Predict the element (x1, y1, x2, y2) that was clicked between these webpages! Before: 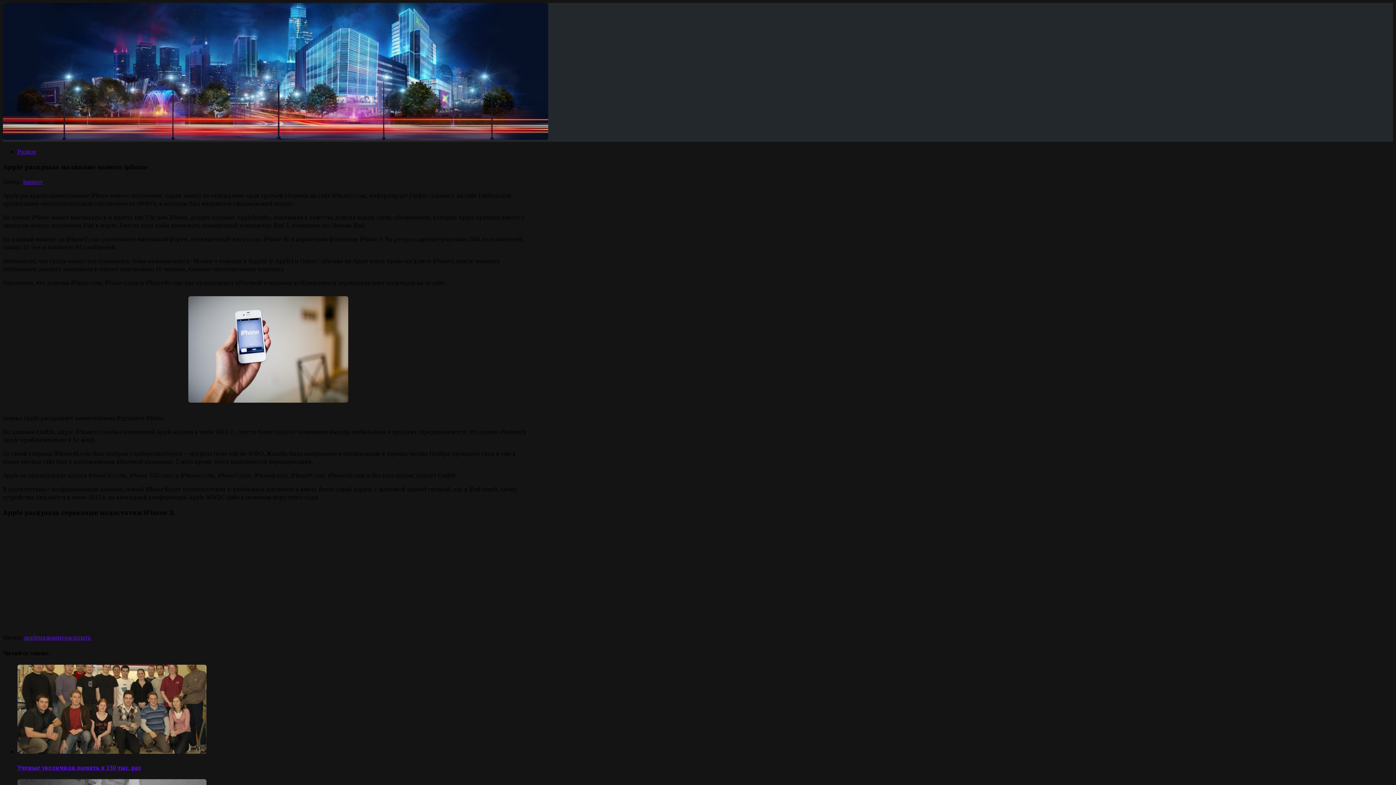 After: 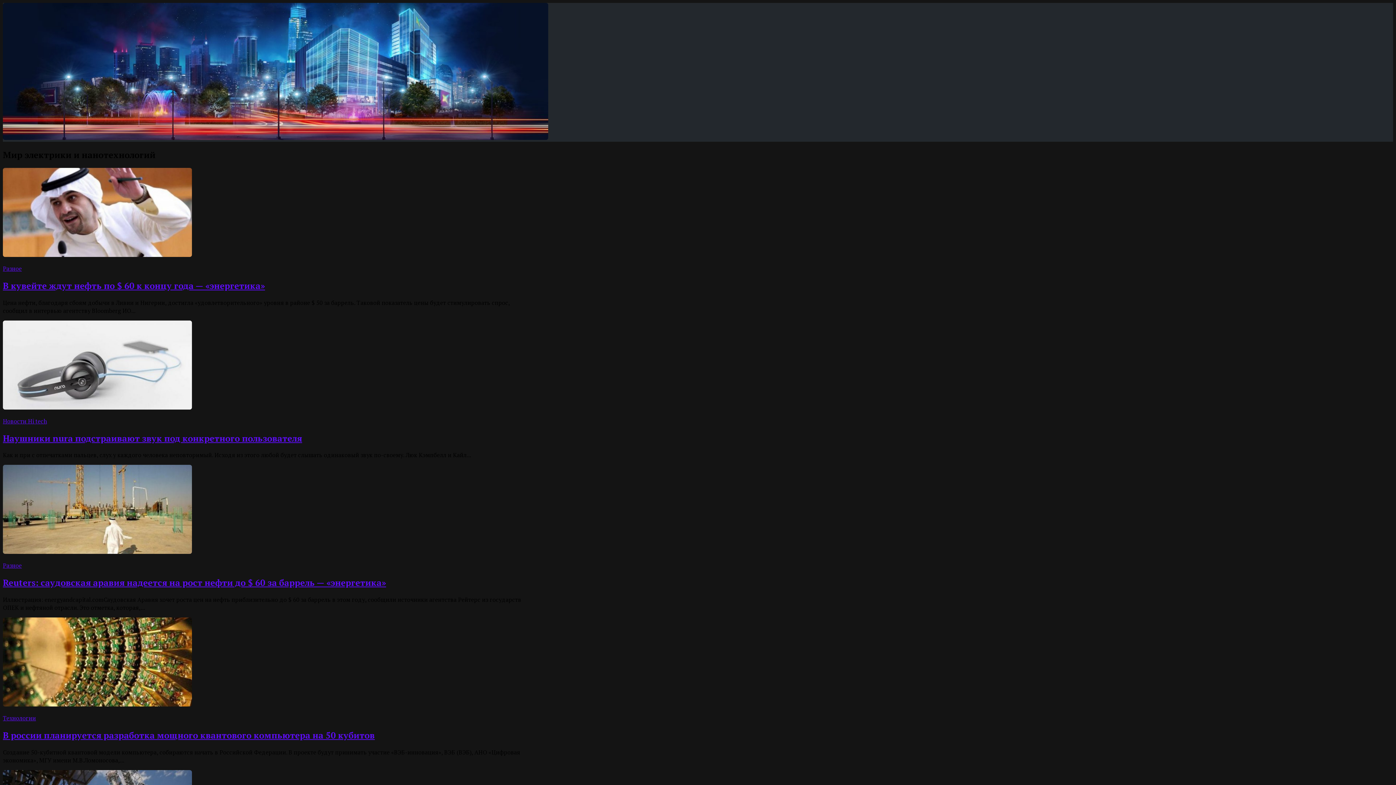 Action: bbox: (2, 133, 548, 141)